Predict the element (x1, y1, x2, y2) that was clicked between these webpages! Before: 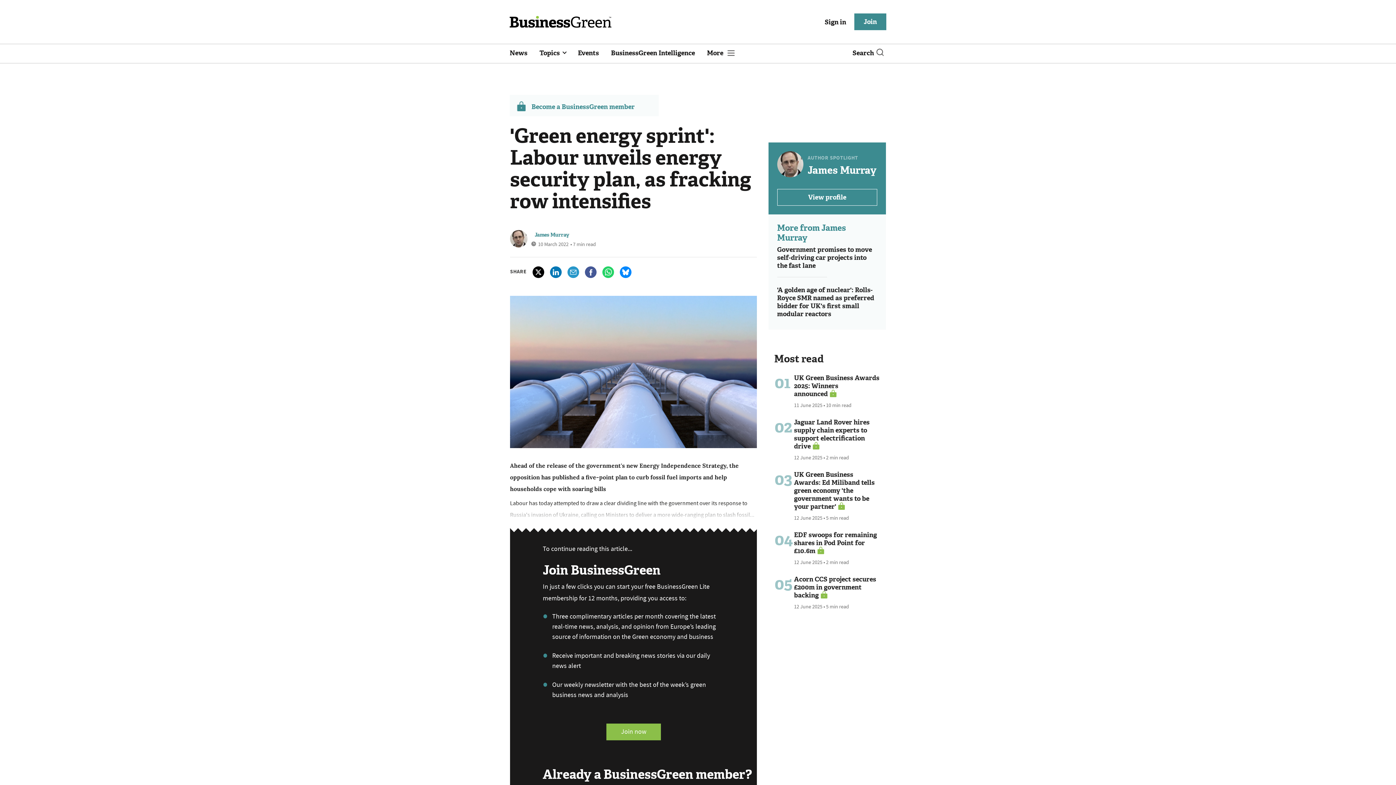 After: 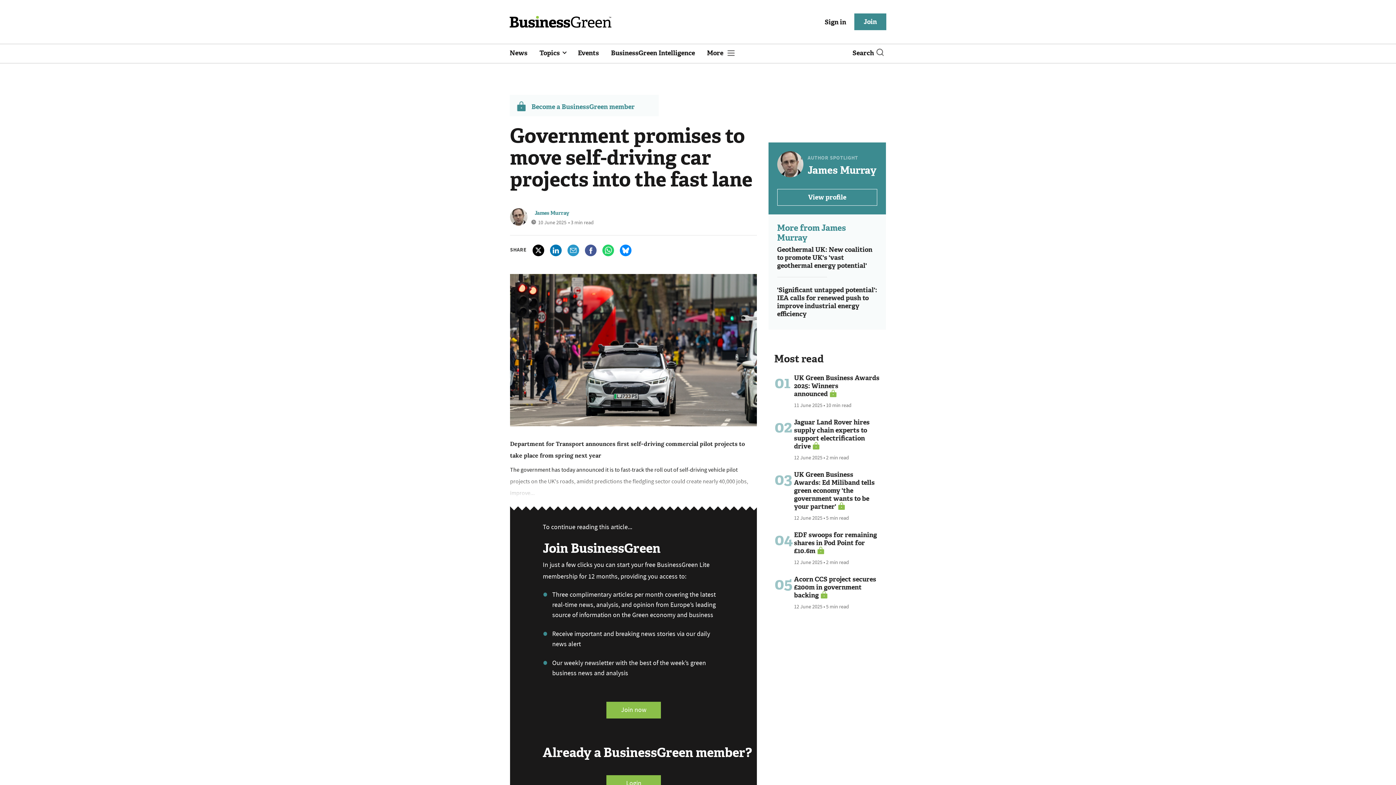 Action: label: Government promises to move self-driving car projects into the fast lane bbox: (777, 245, 872, 270)